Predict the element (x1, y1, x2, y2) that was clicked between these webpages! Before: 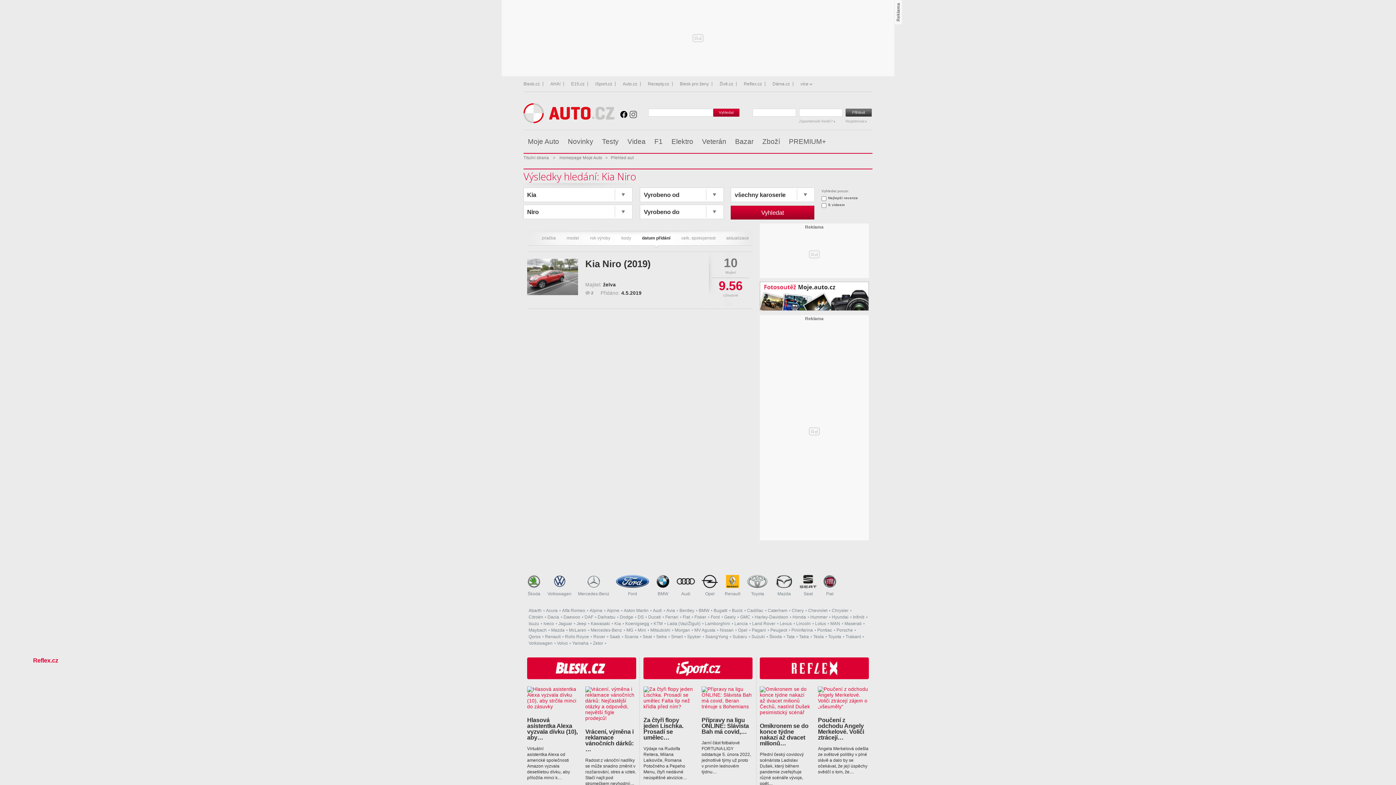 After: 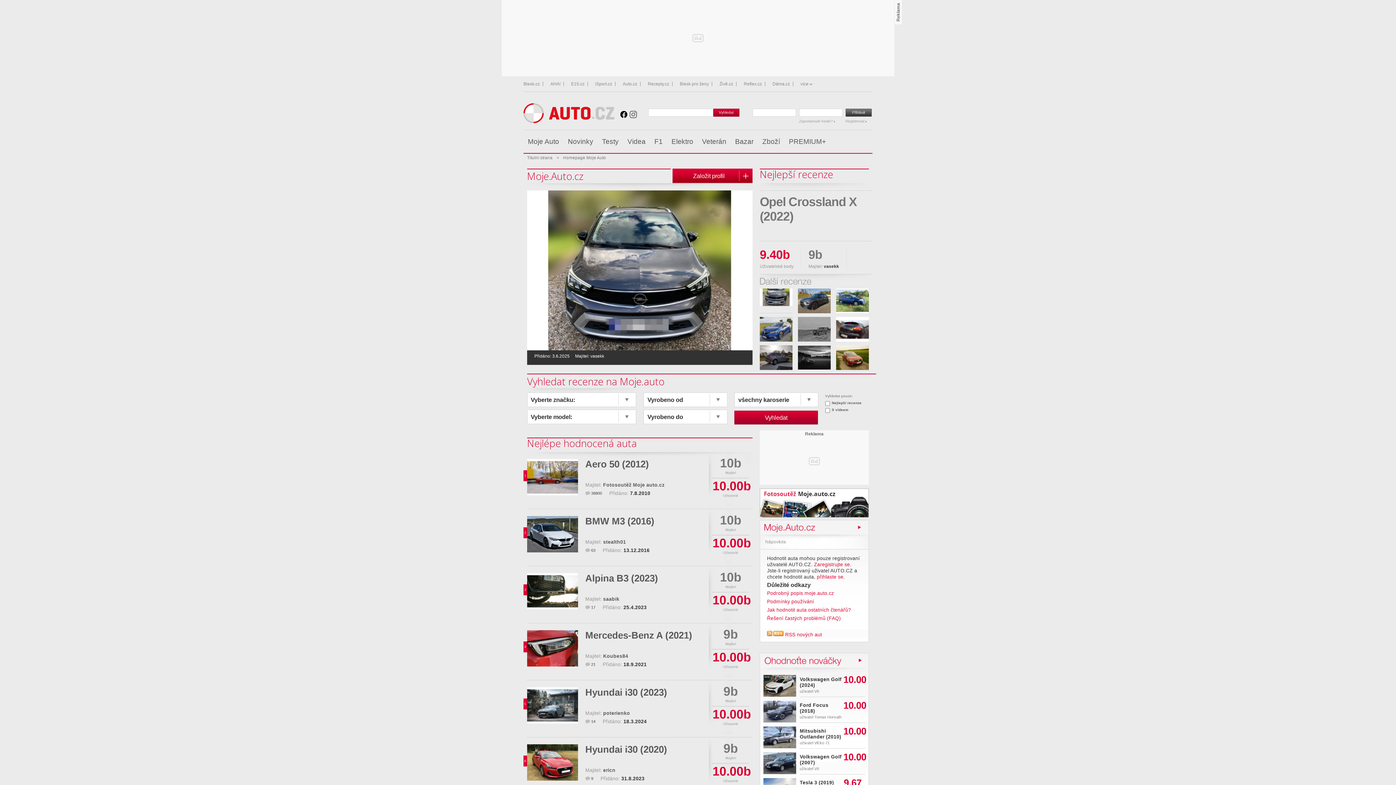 Action: bbox: (559, 155, 602, 160) label: Homepage Moje Auto